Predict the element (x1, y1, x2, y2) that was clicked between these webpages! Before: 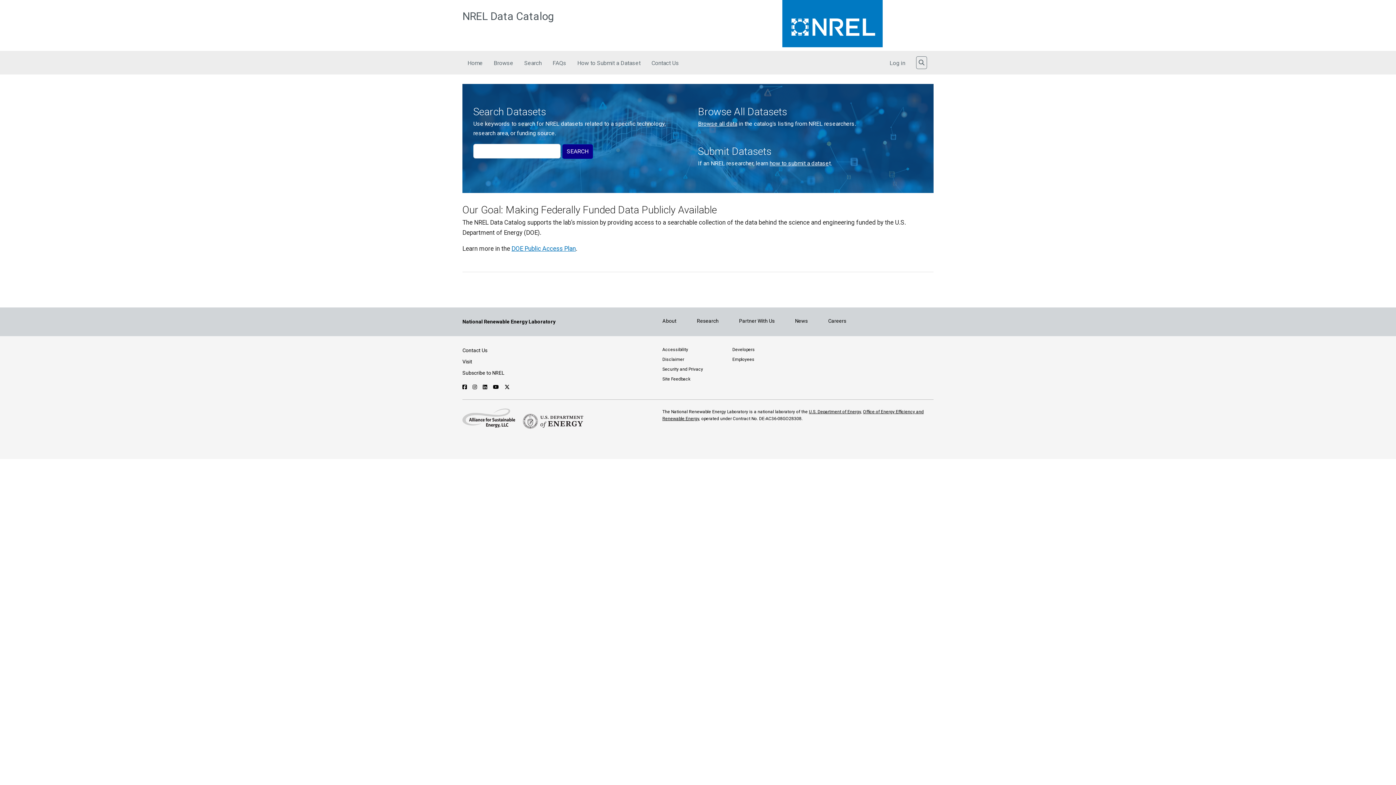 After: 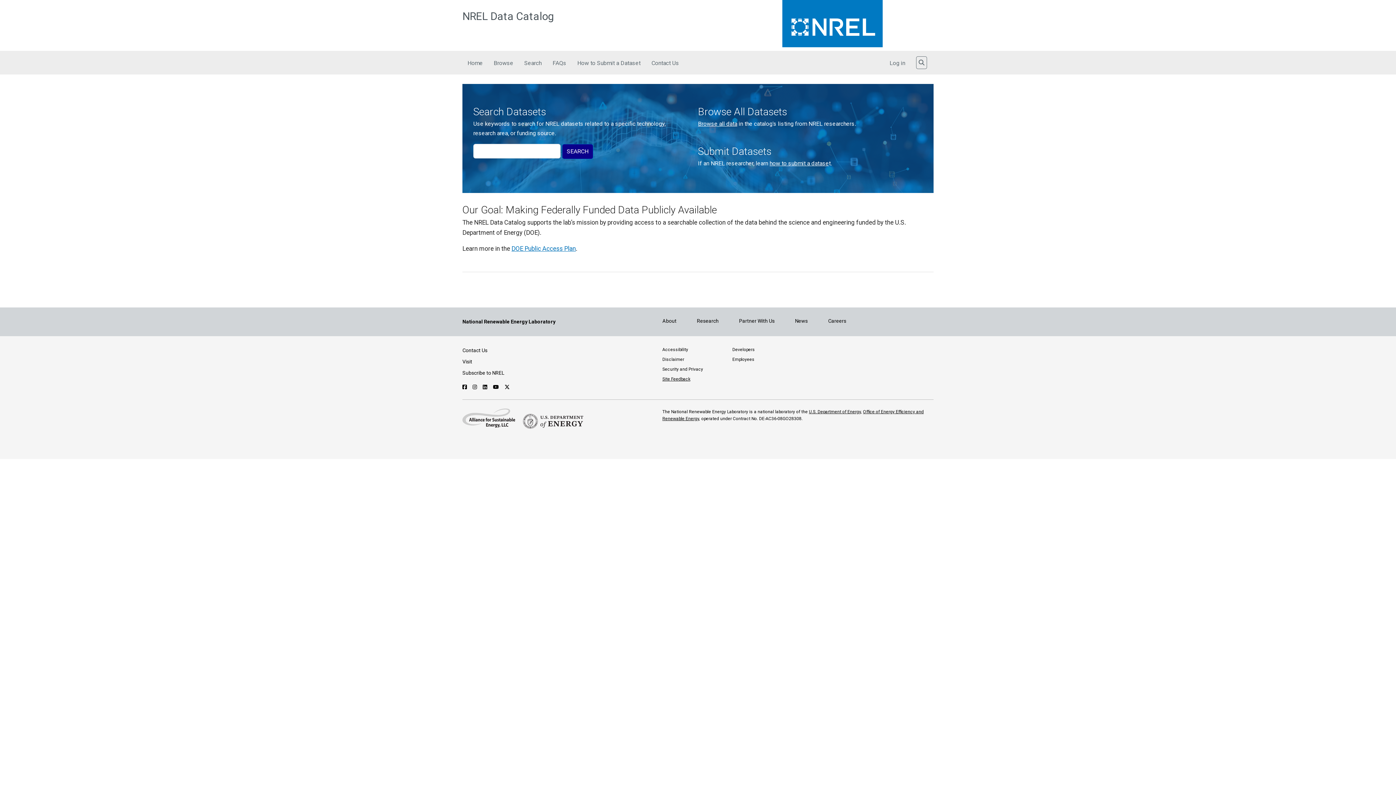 Action: label: Site Feedback bbox: (662, 376, 690, 381)